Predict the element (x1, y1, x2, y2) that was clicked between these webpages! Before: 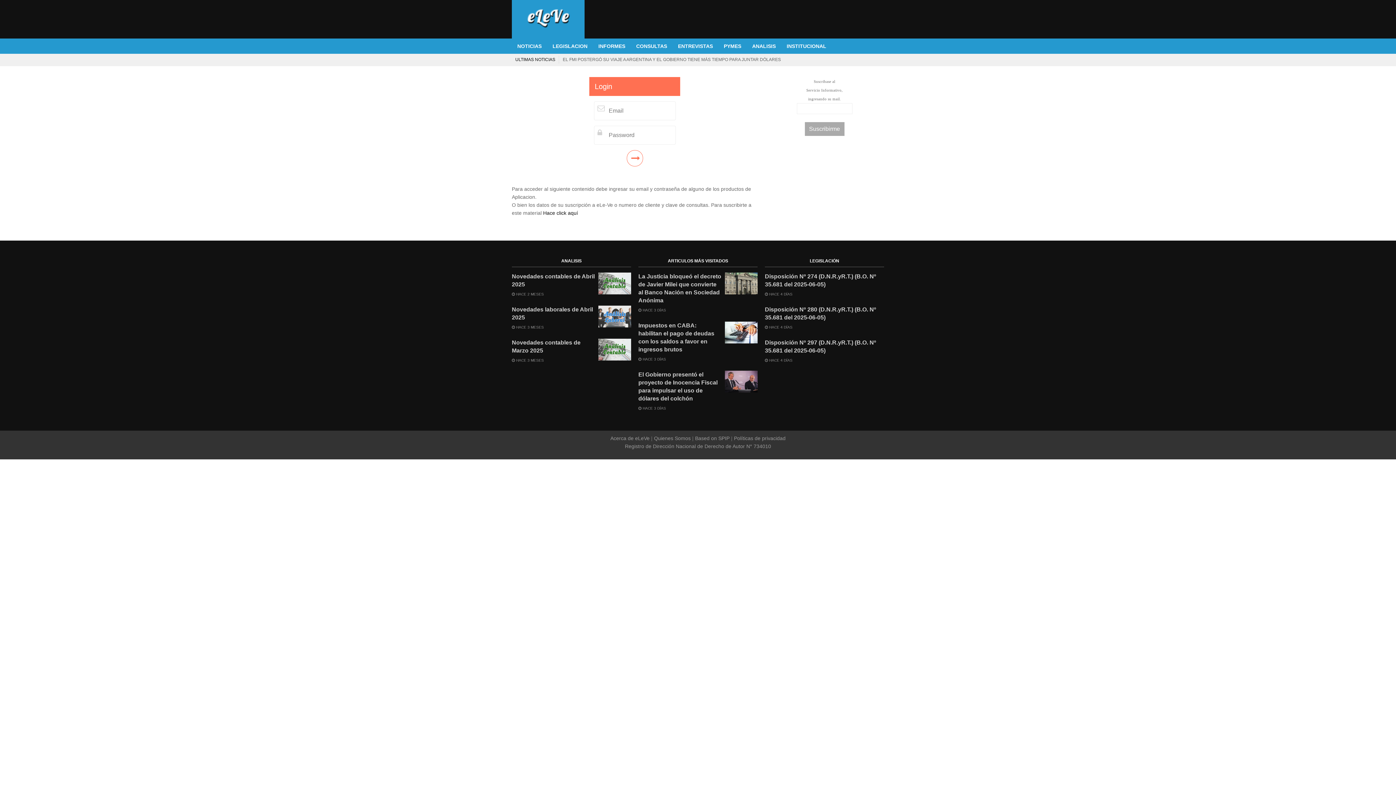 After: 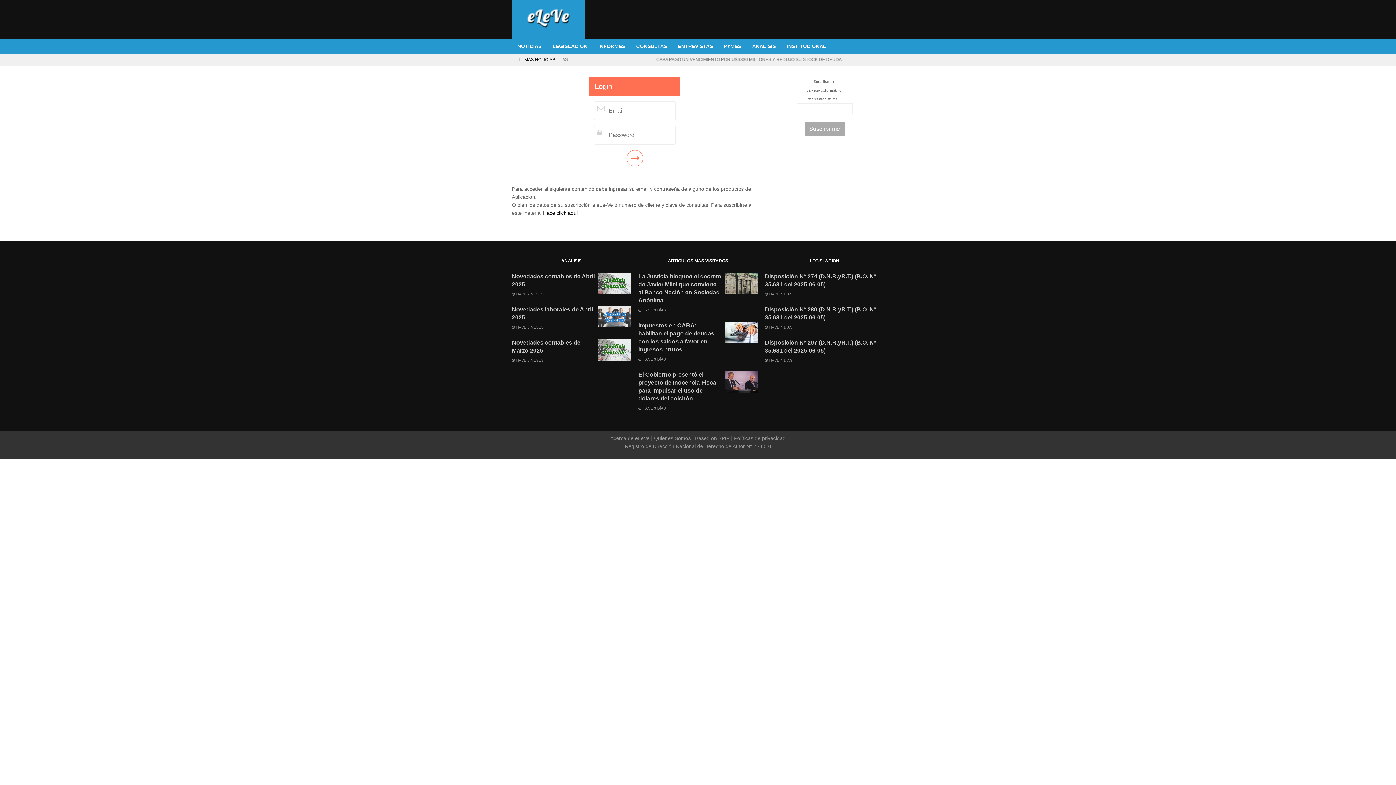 Action: label:  Based on SPIP  bbox: (693, 435, 731, 441)